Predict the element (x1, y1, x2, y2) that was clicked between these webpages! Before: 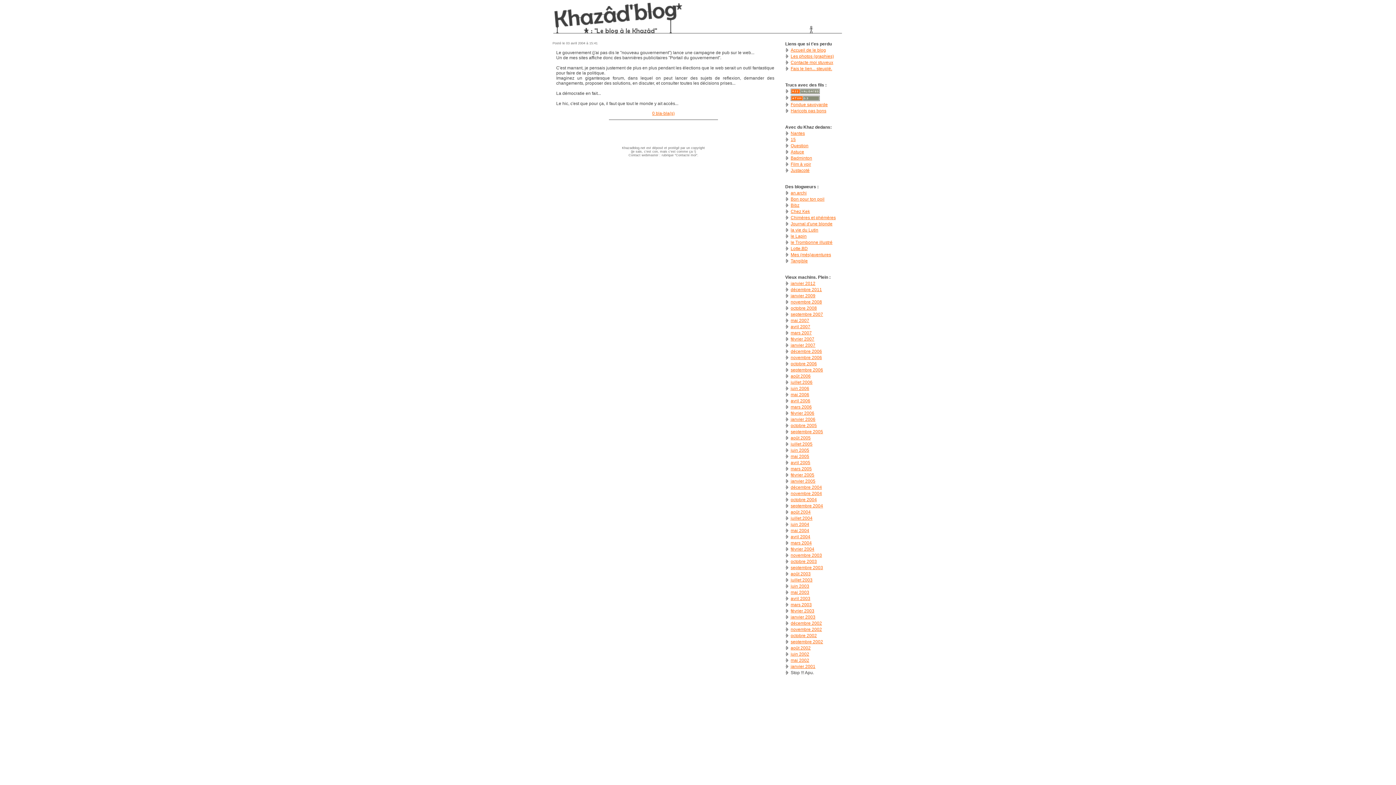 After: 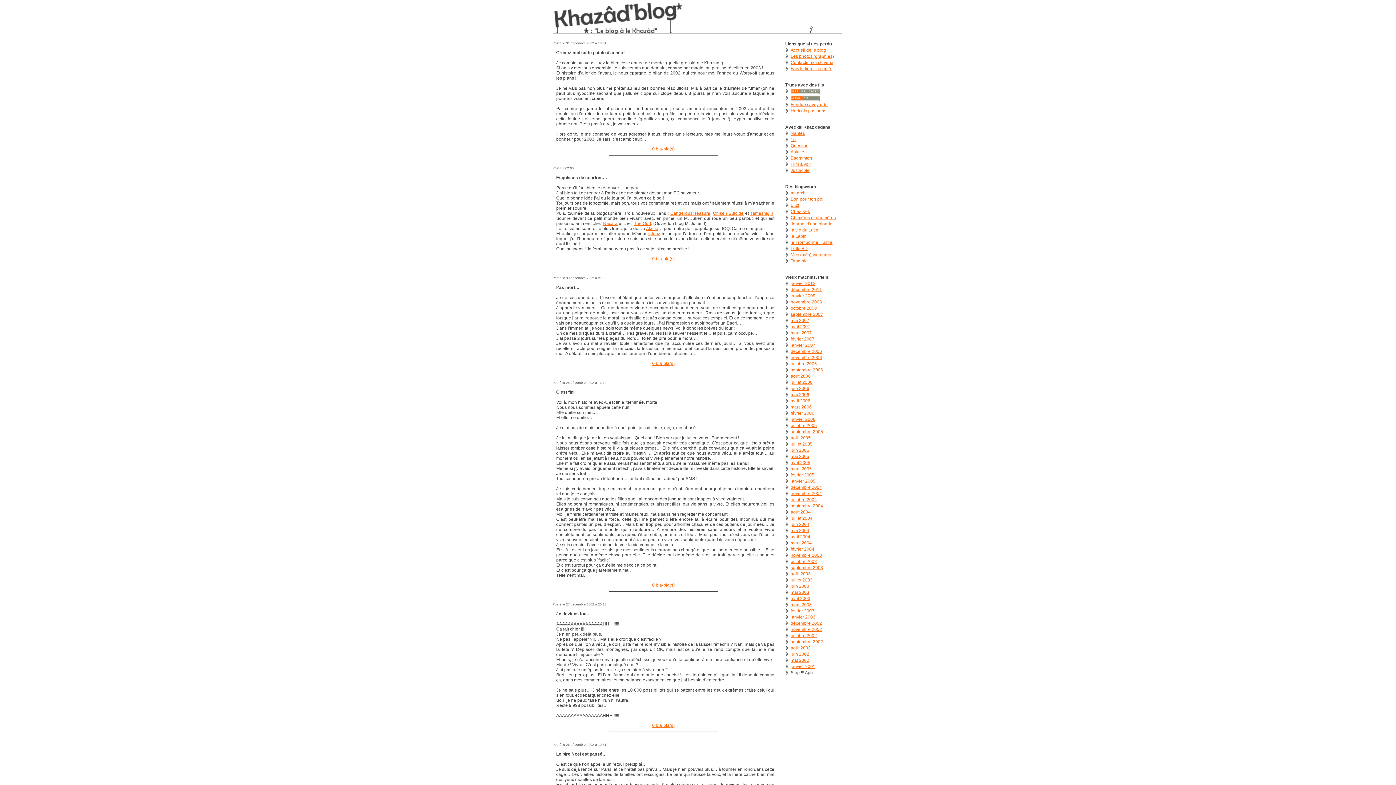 Action: label: décembre 2002 bbox: (790, 620, 822, 626)